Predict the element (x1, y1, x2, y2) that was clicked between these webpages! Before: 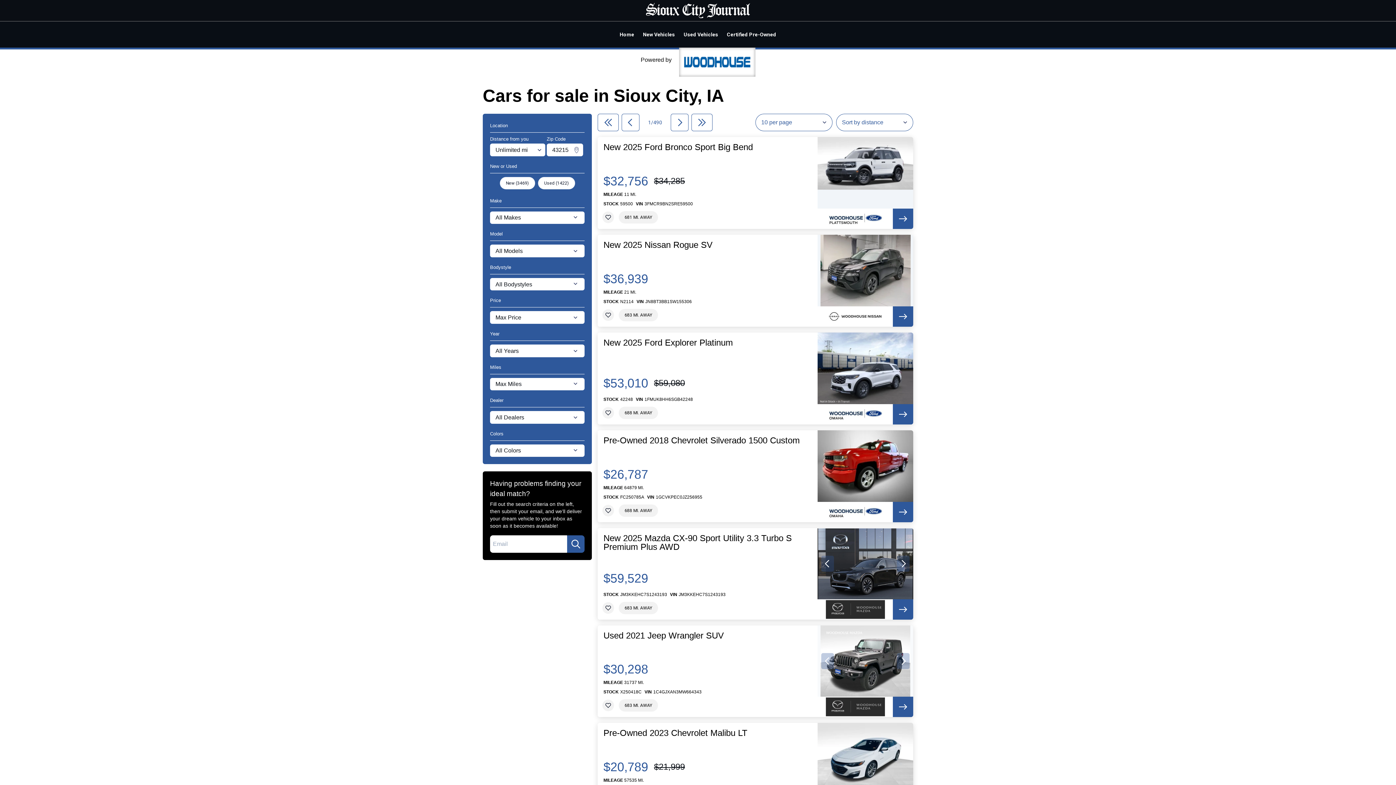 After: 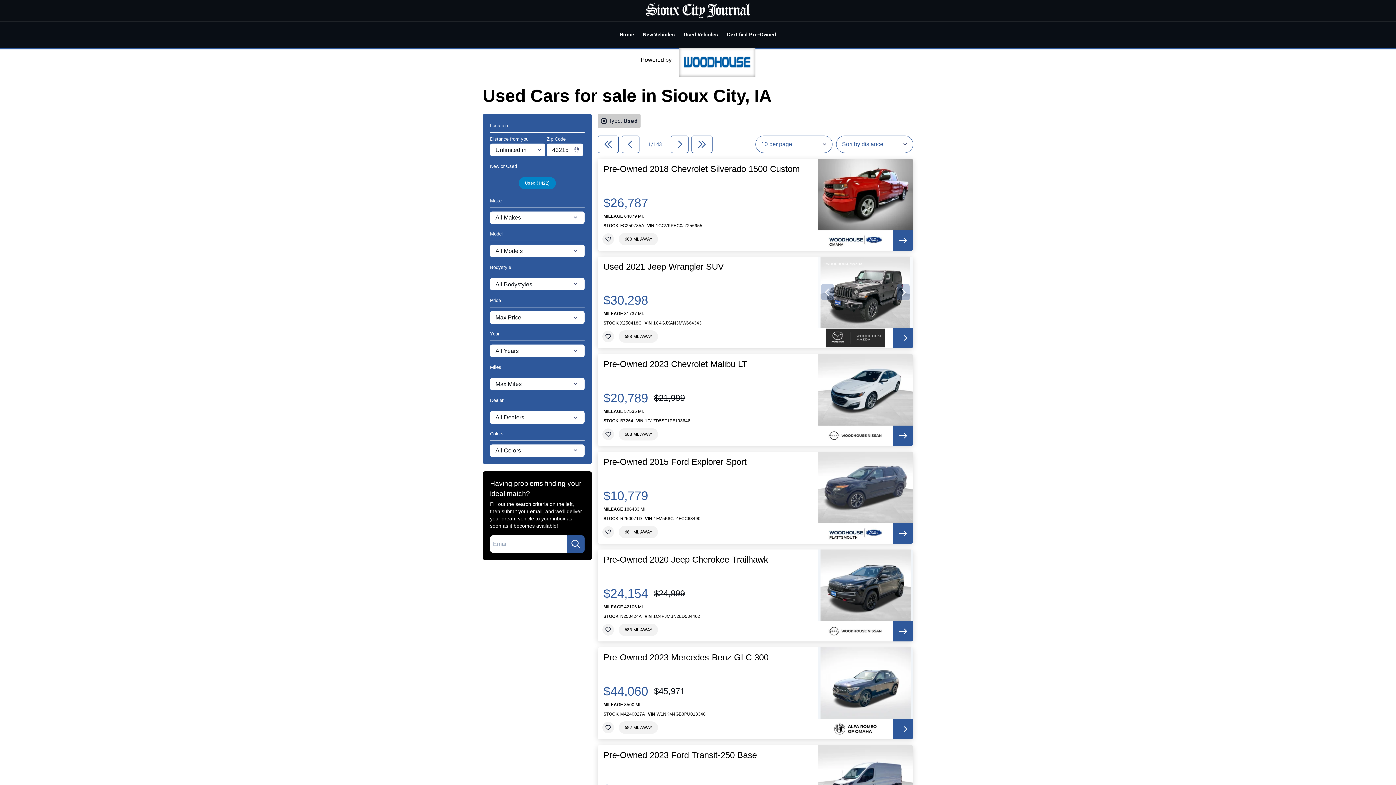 Action: bbox: (679, 25, 722, 43) label: Used Vehicles